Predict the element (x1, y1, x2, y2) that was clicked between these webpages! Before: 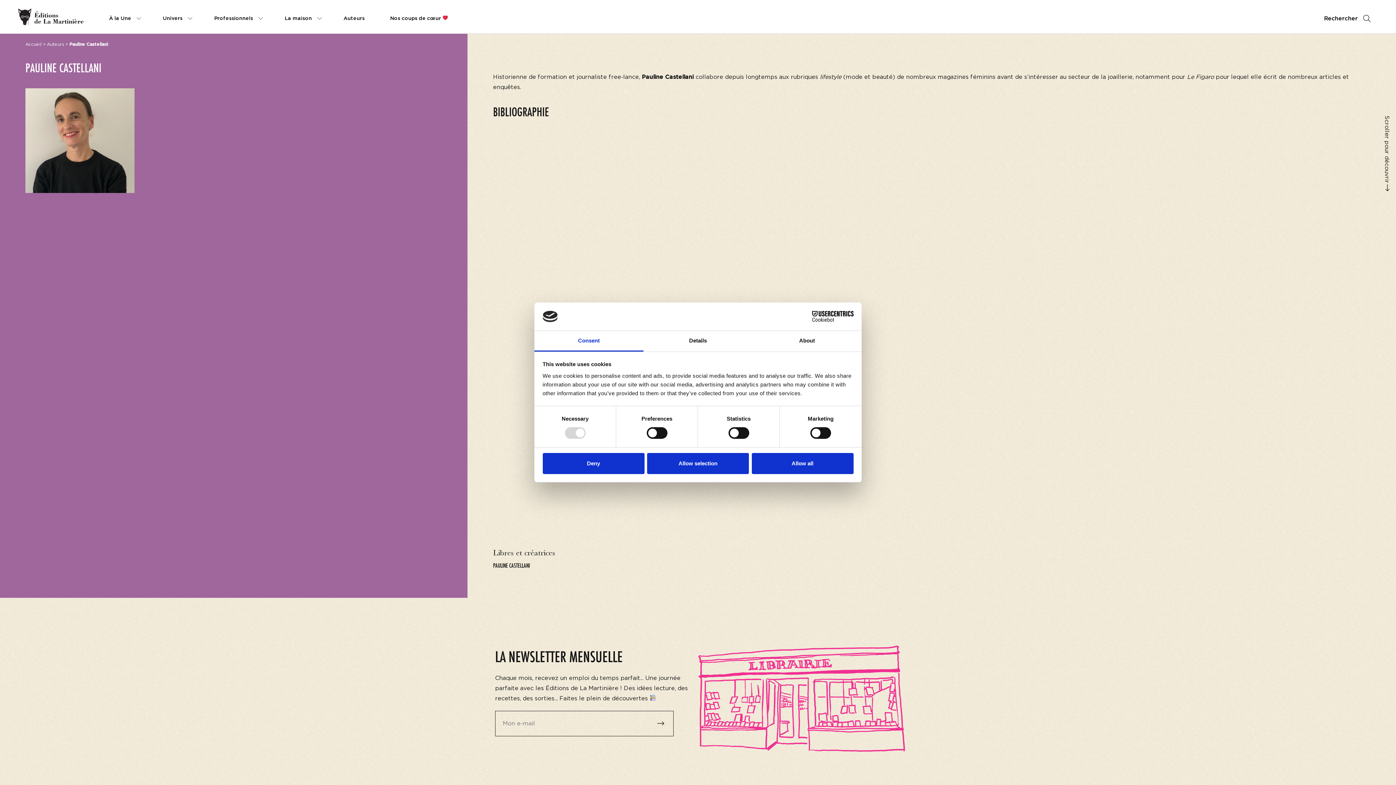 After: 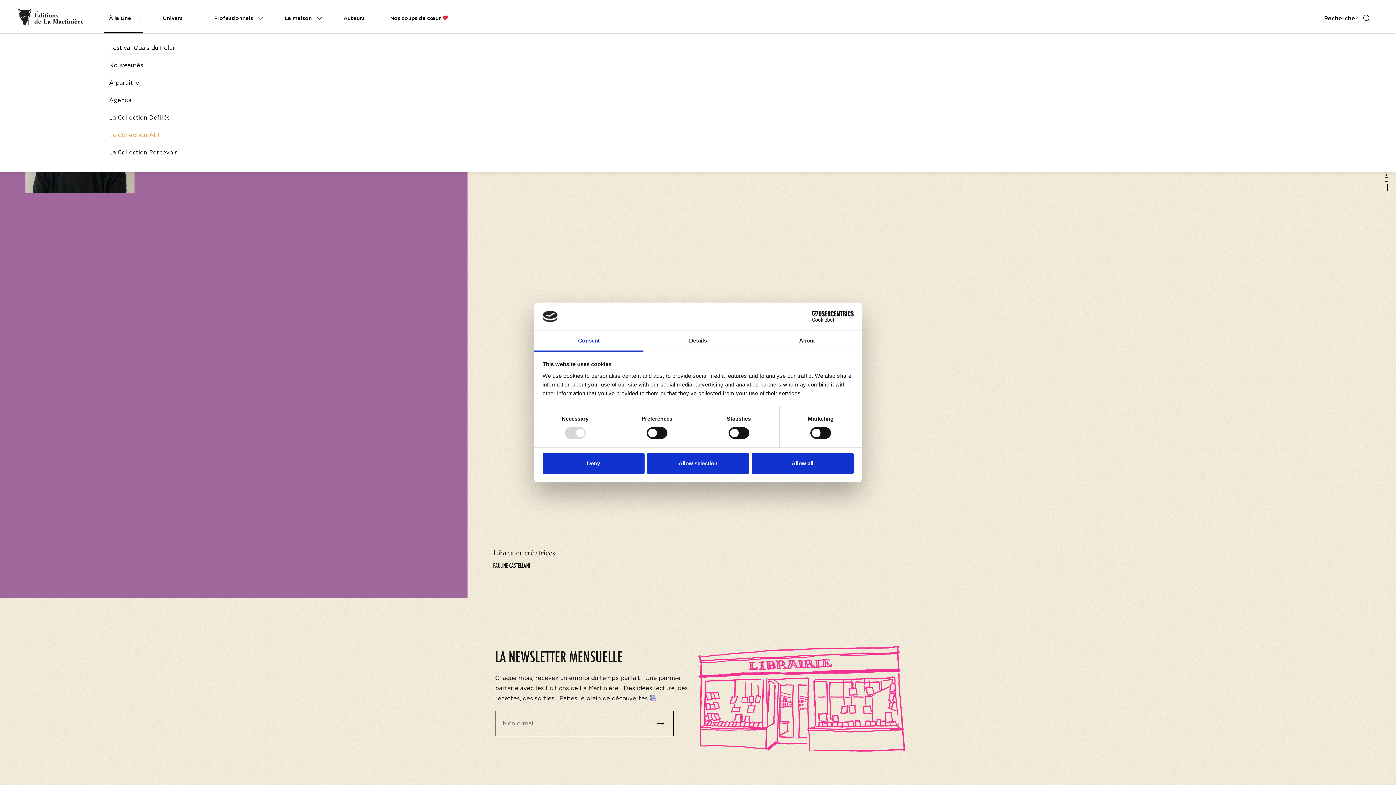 Action: bbox: (103, 0, 142, 33) label: À la Une